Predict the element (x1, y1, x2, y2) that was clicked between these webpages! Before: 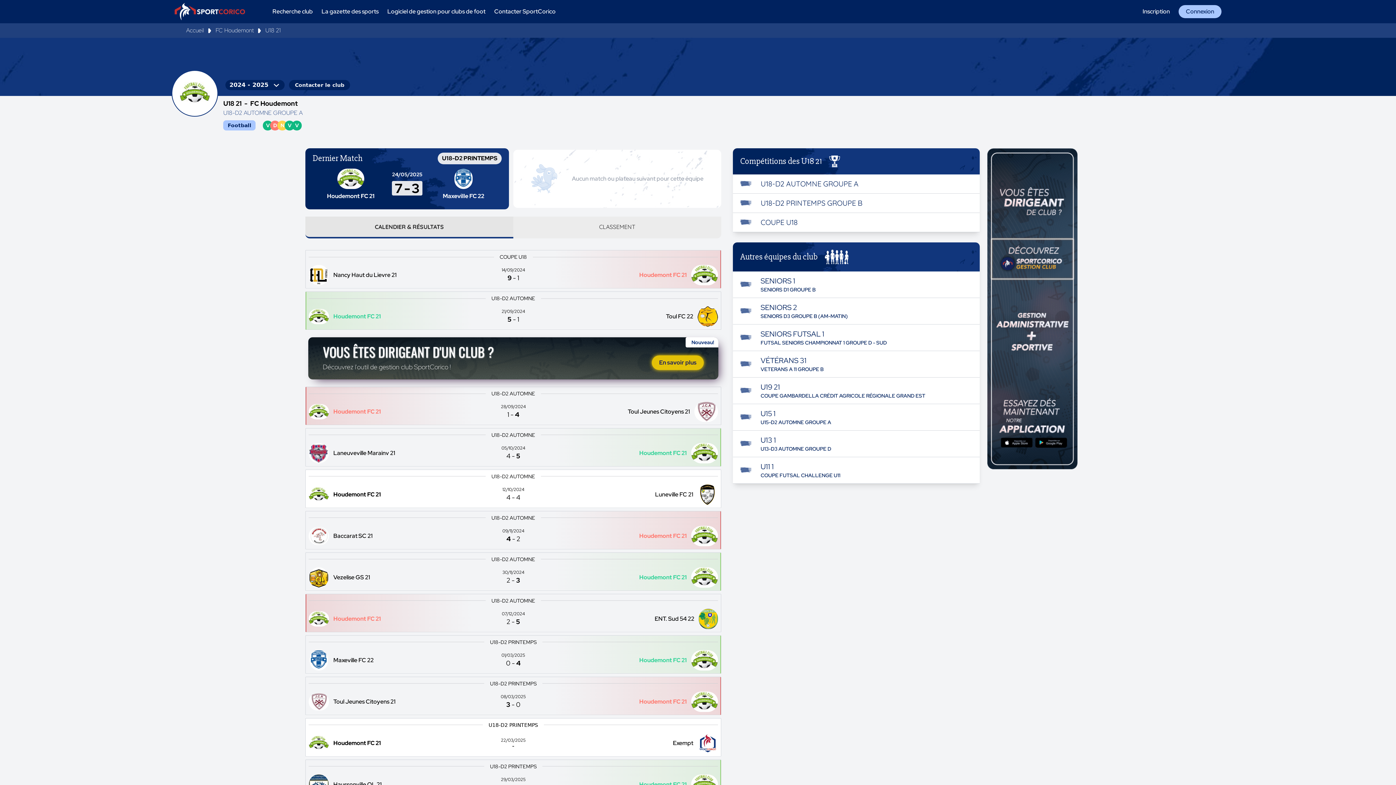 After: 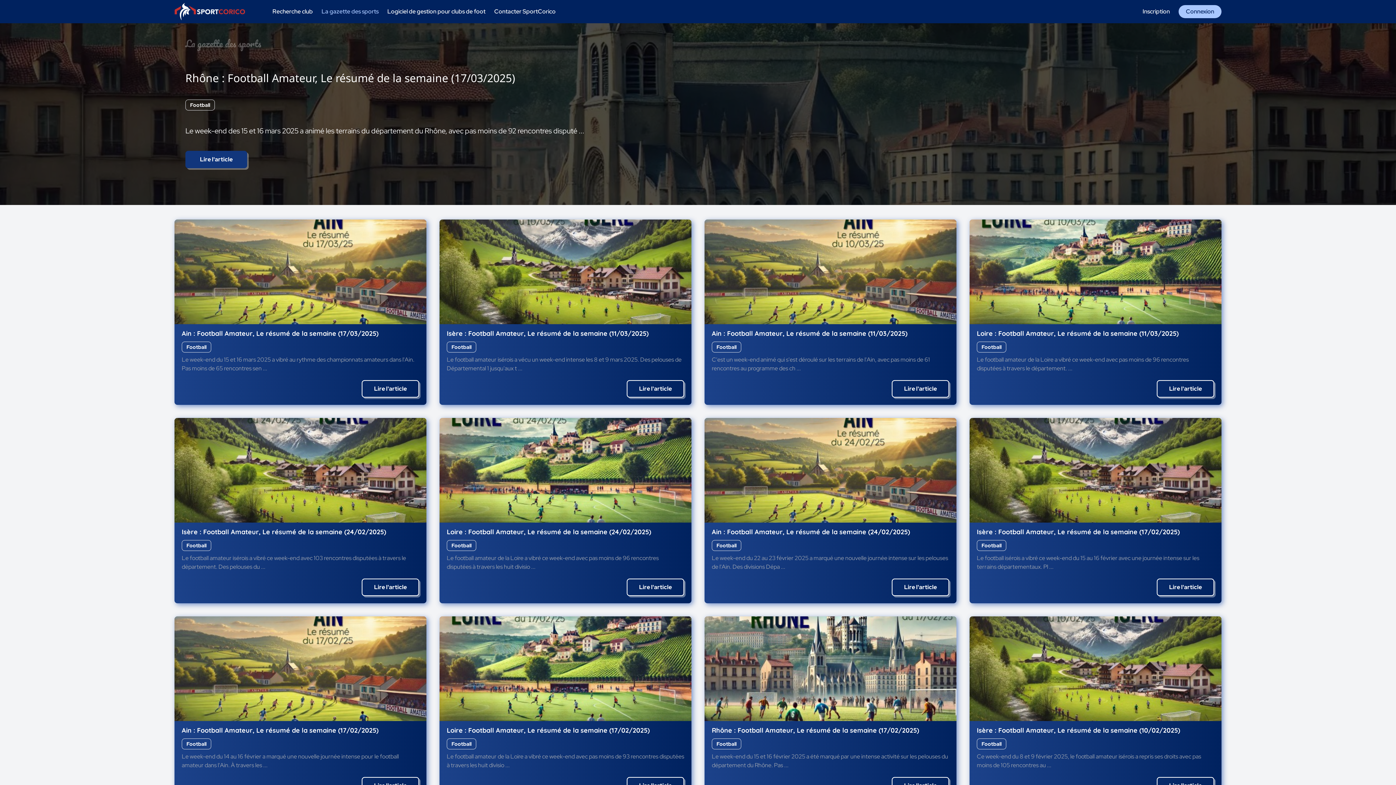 Action: label: La gazette des sports bbox: (317, 7, 383, 16)